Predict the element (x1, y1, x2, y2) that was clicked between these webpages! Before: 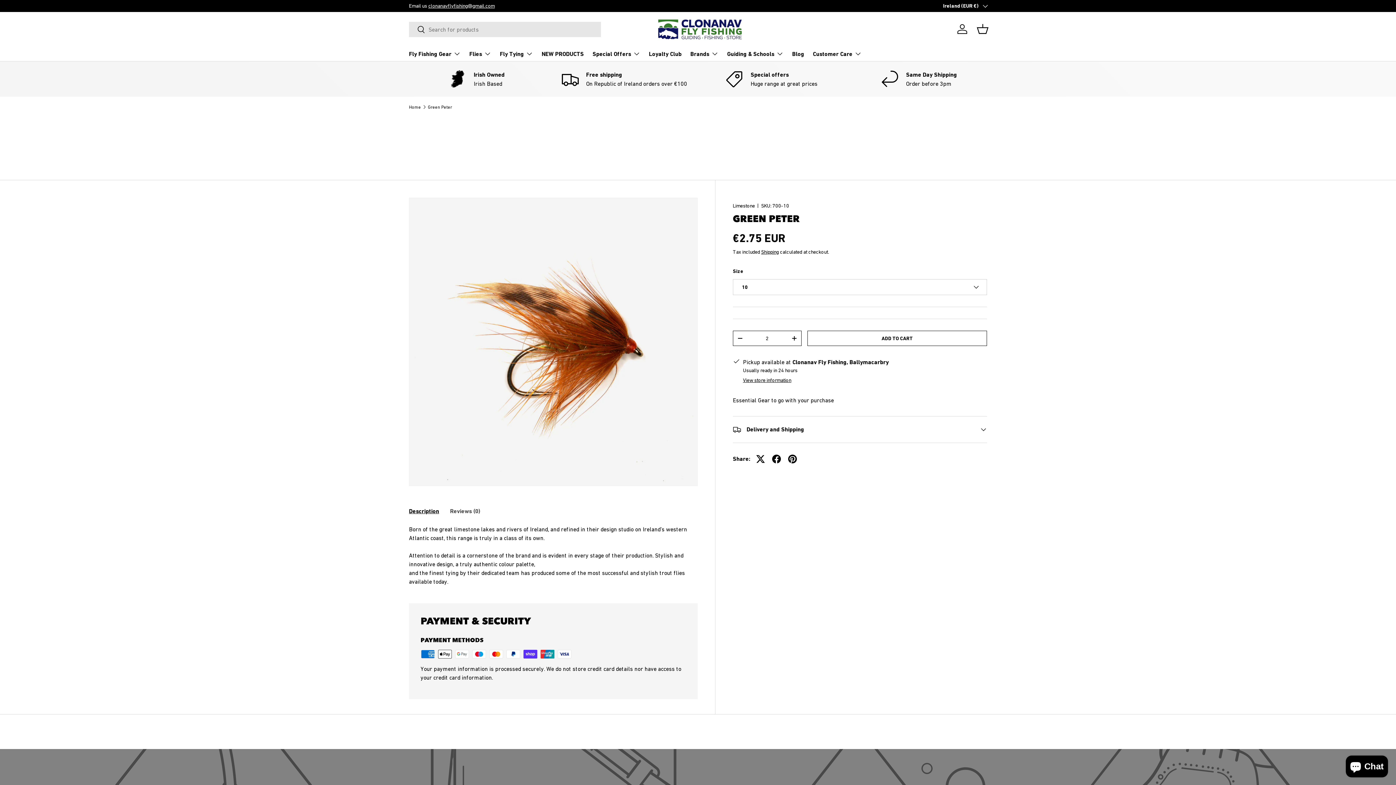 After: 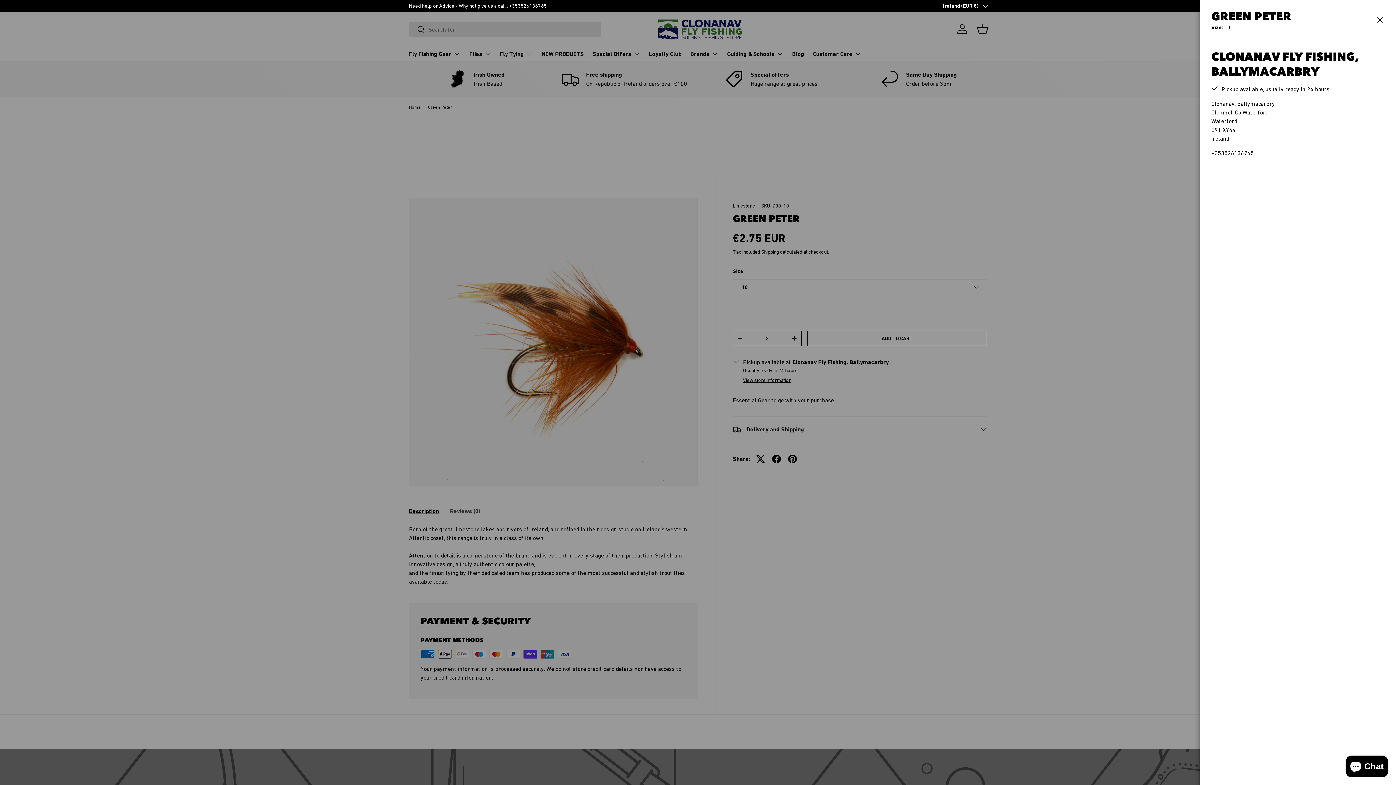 Action: bbox: (743, 377, 791, 383) label: View store information